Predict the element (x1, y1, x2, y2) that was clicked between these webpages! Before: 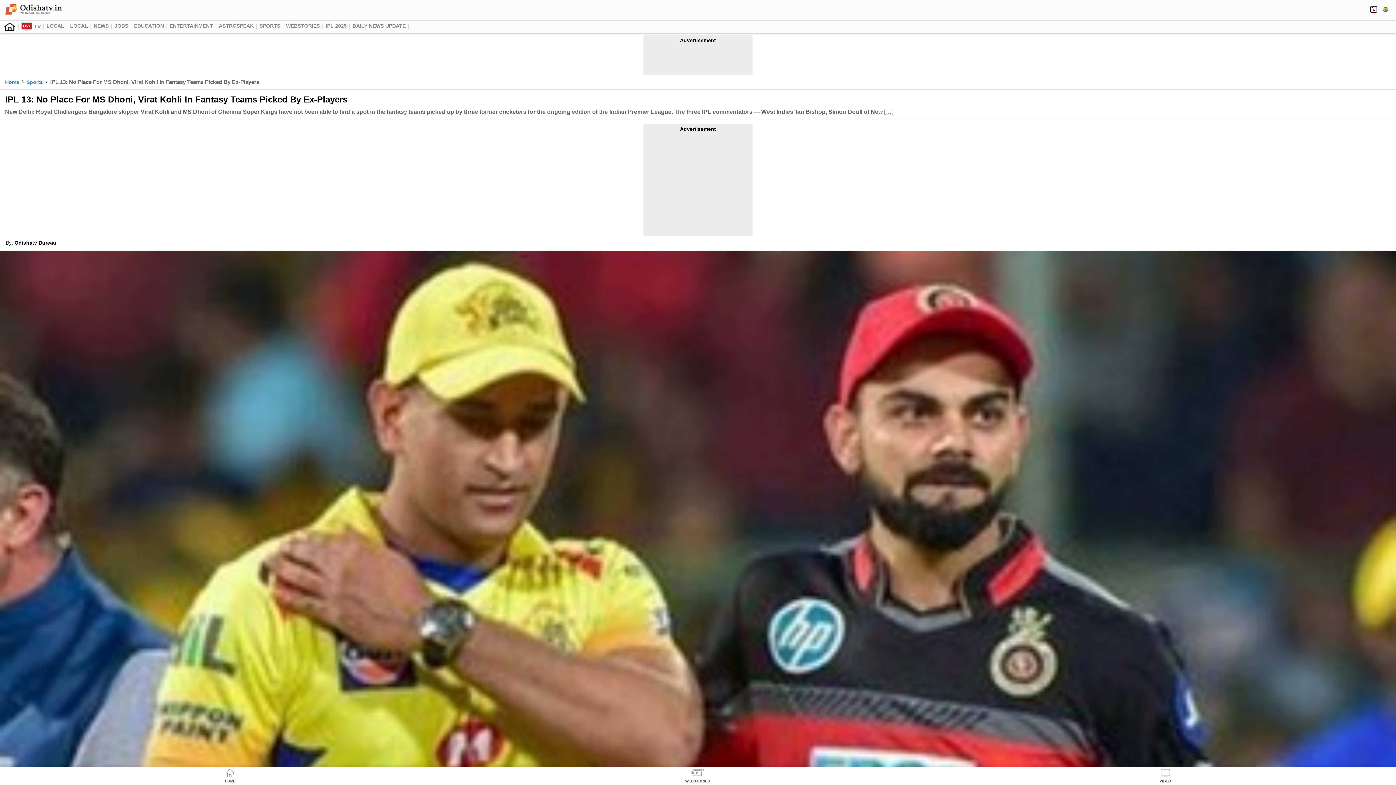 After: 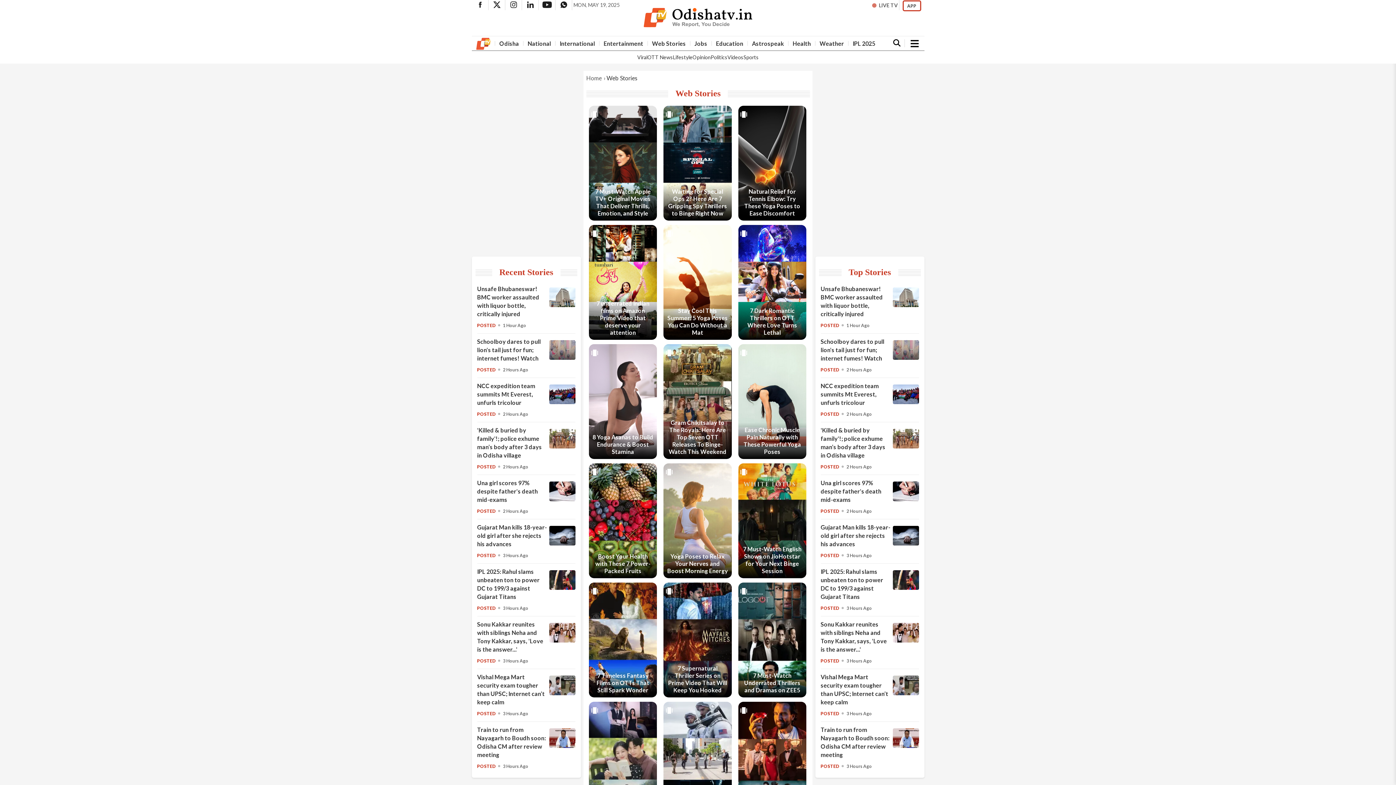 Action: bbox: (685, 769, 710, 783) label: WEBSTORIES